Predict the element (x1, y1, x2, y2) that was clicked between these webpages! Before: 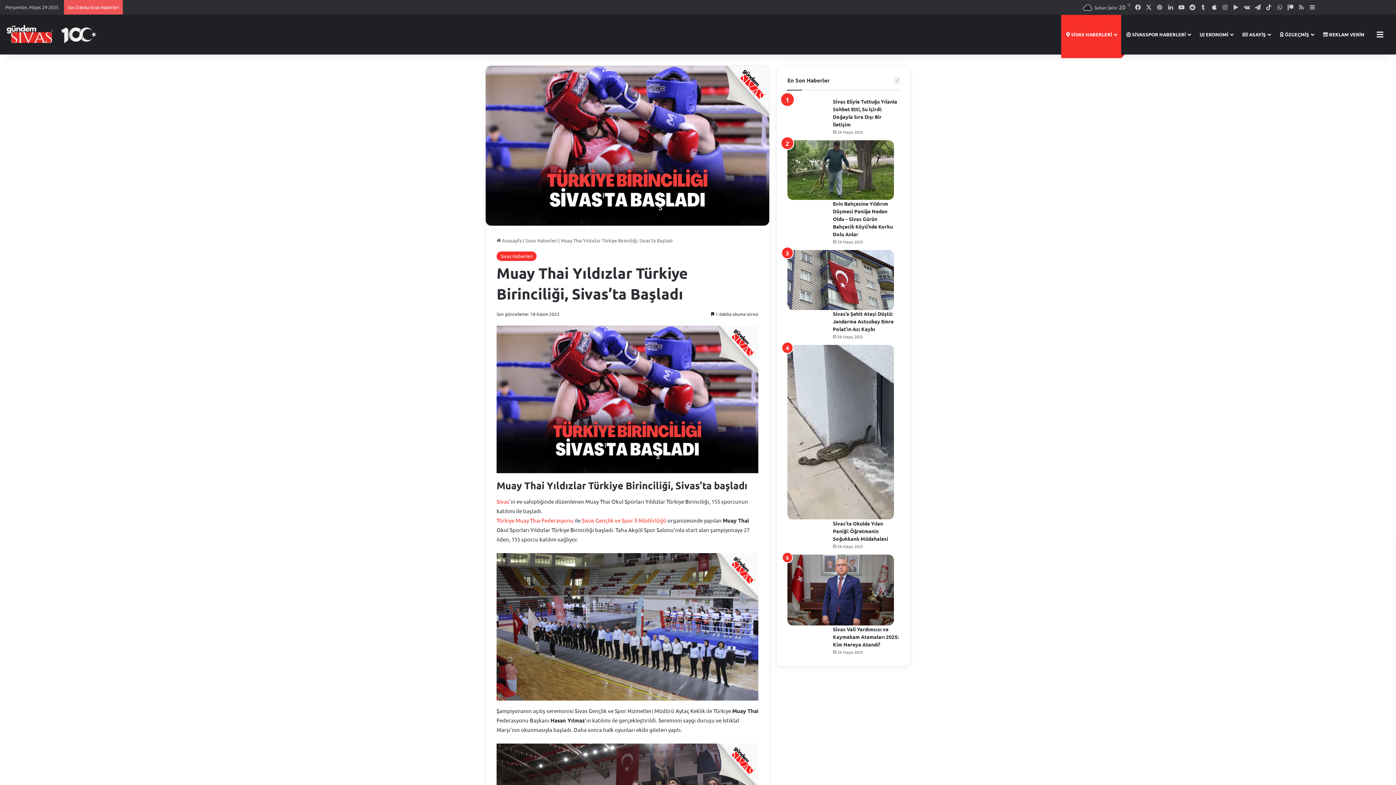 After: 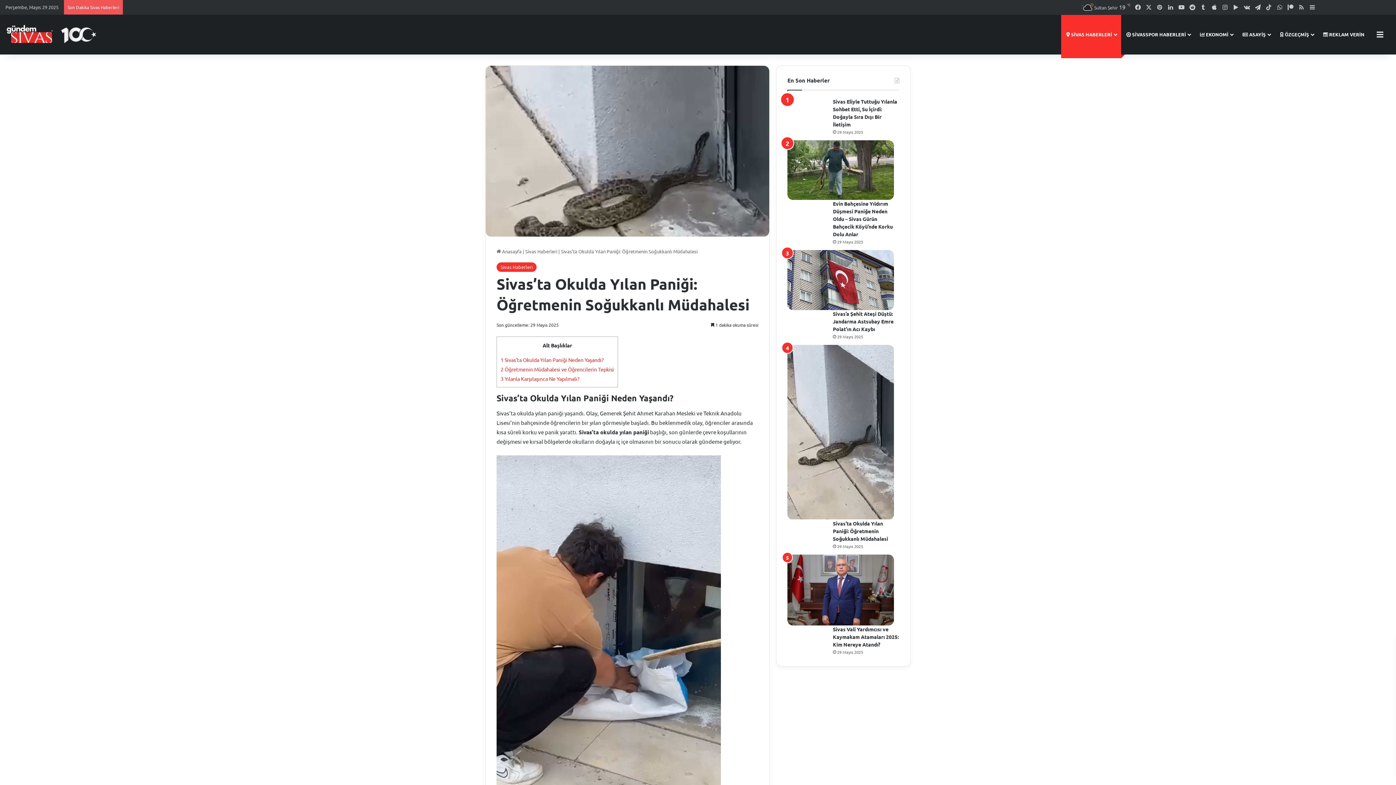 Action: label: Sivas’ta Okulda Yılan Paniği: Öğretmenin Soğukkanlı Müdahalesi bbox: (833, 520, 888, 542)